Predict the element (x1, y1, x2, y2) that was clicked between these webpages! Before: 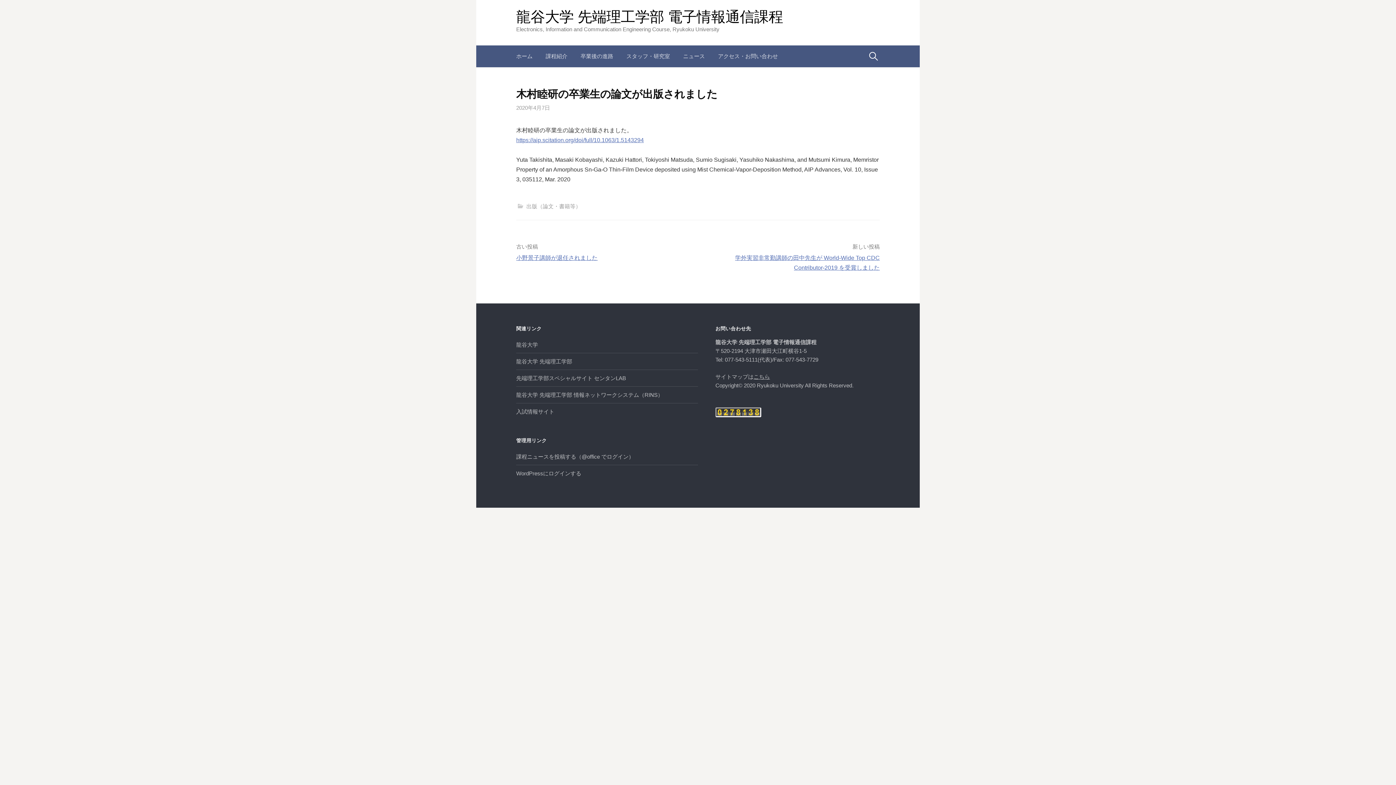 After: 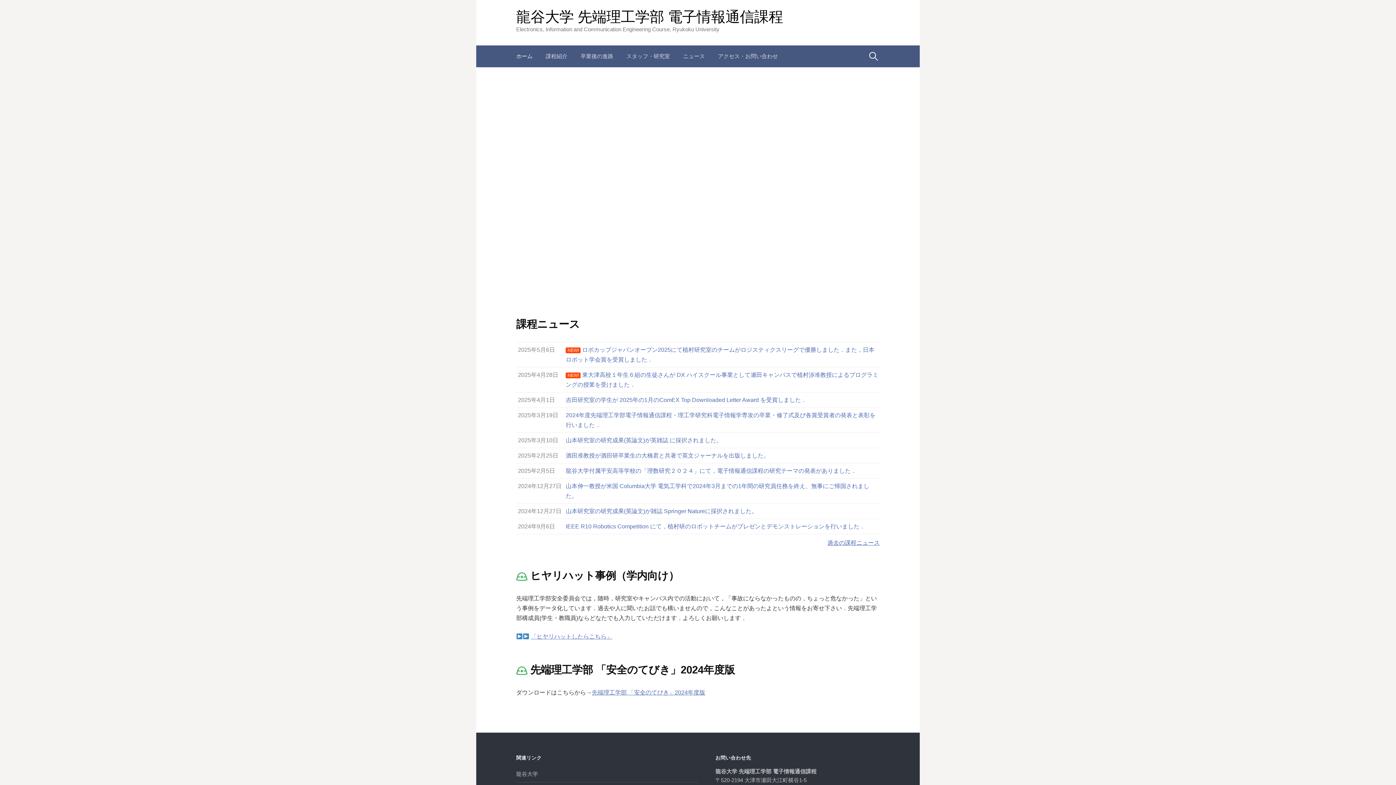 Action: label: 龍谷大学 先端理工学部 電子情報通信課程 bbox: (516, 8, 783, 24)